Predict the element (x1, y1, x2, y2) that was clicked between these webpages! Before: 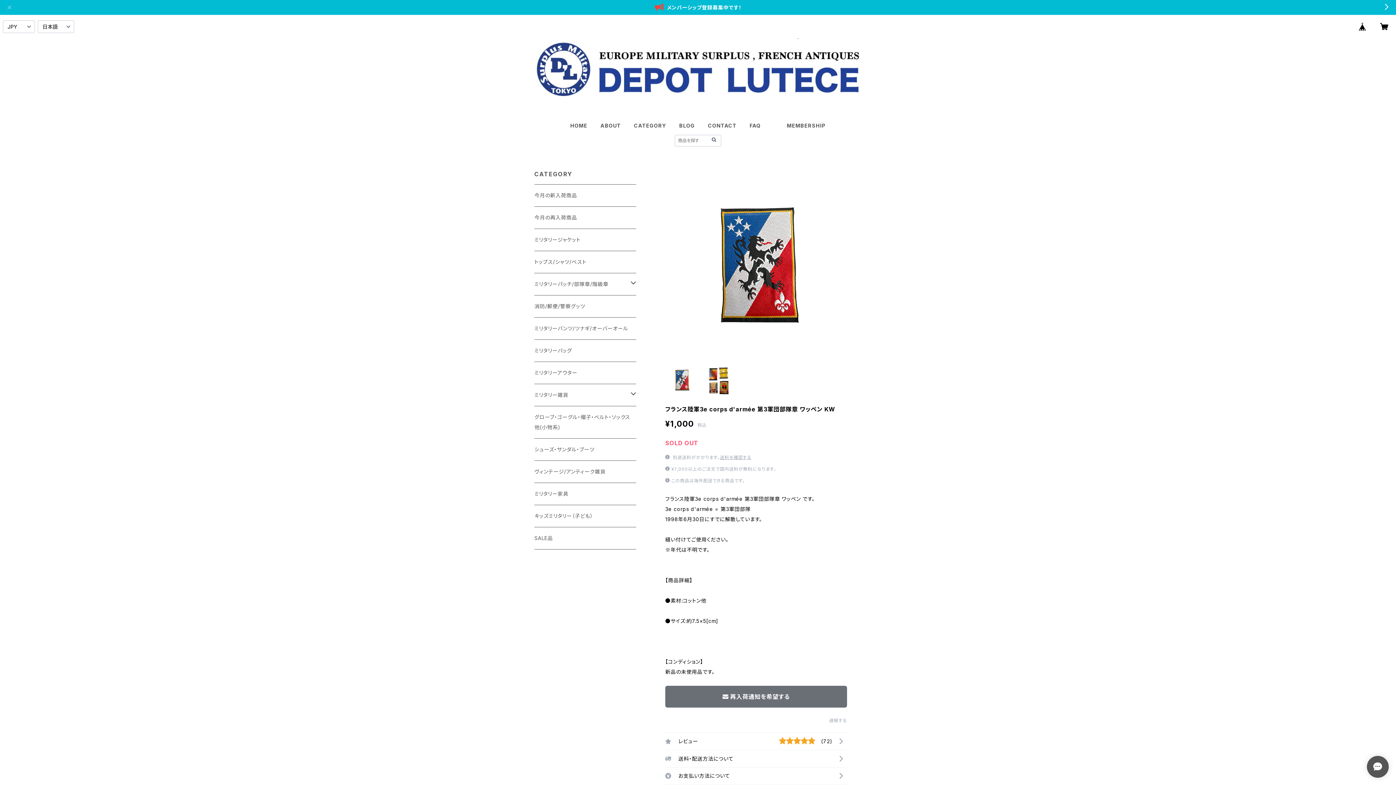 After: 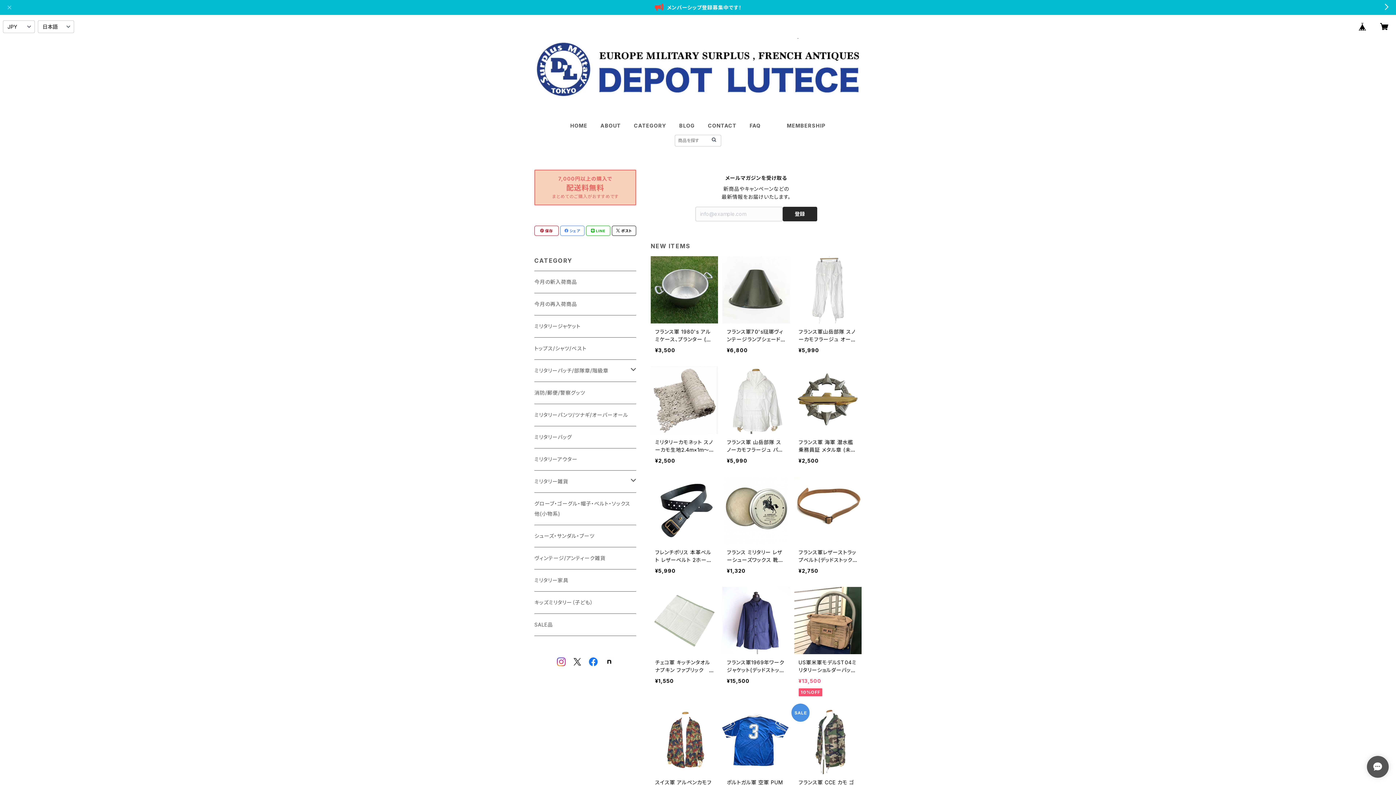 Action: bbox: (570, 122, 587, 128) label: HOME